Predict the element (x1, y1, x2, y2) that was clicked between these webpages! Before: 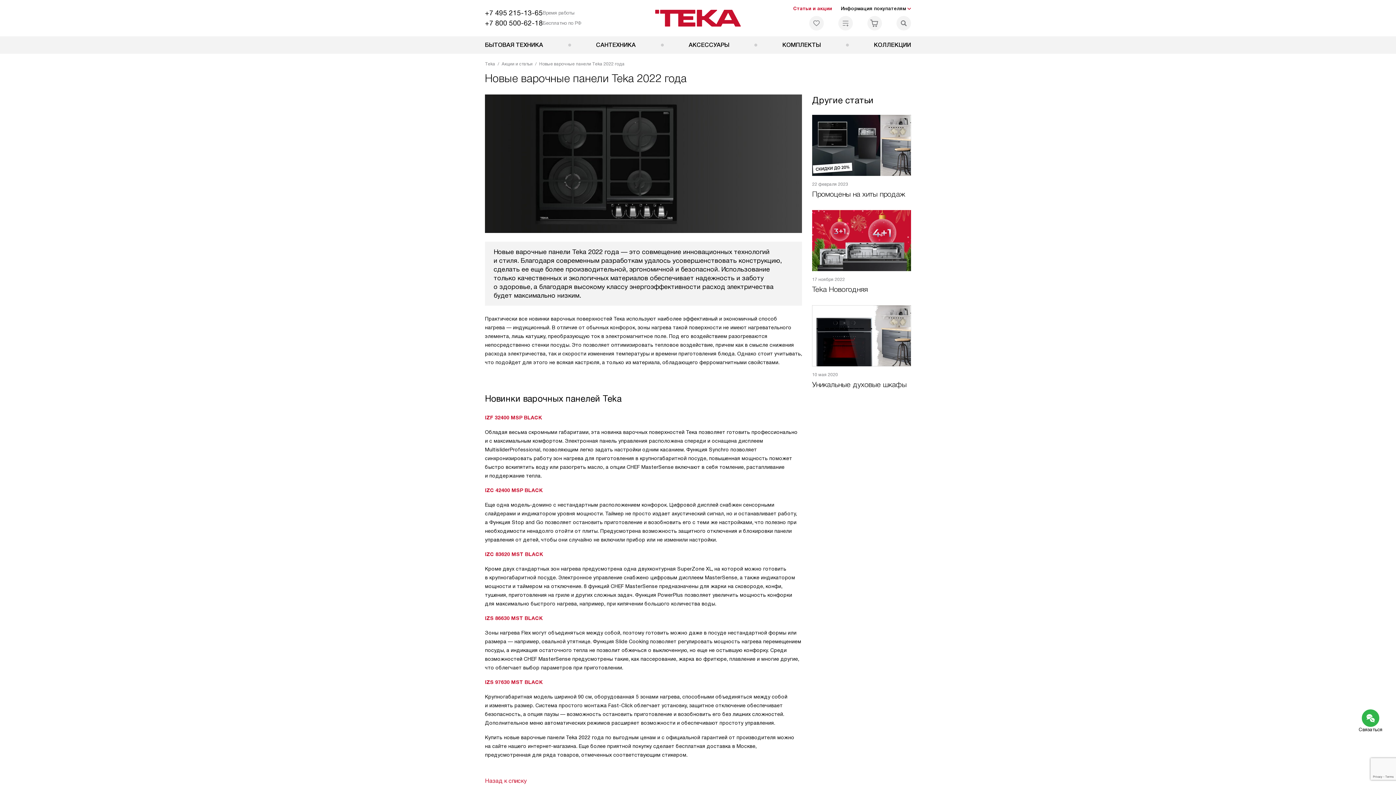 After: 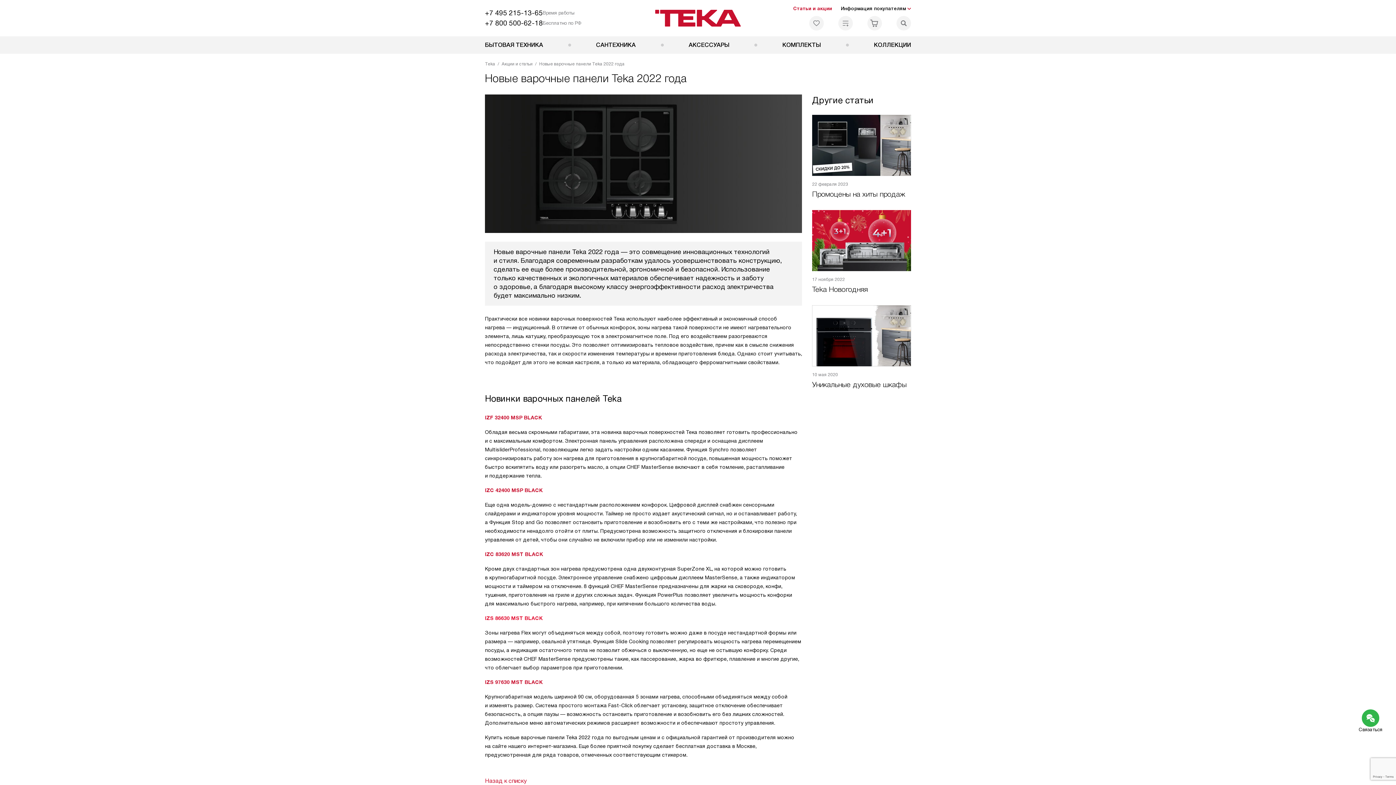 Action: label: IZS 86630 MST BLACK  bbox: (485, 615, 544, 621)